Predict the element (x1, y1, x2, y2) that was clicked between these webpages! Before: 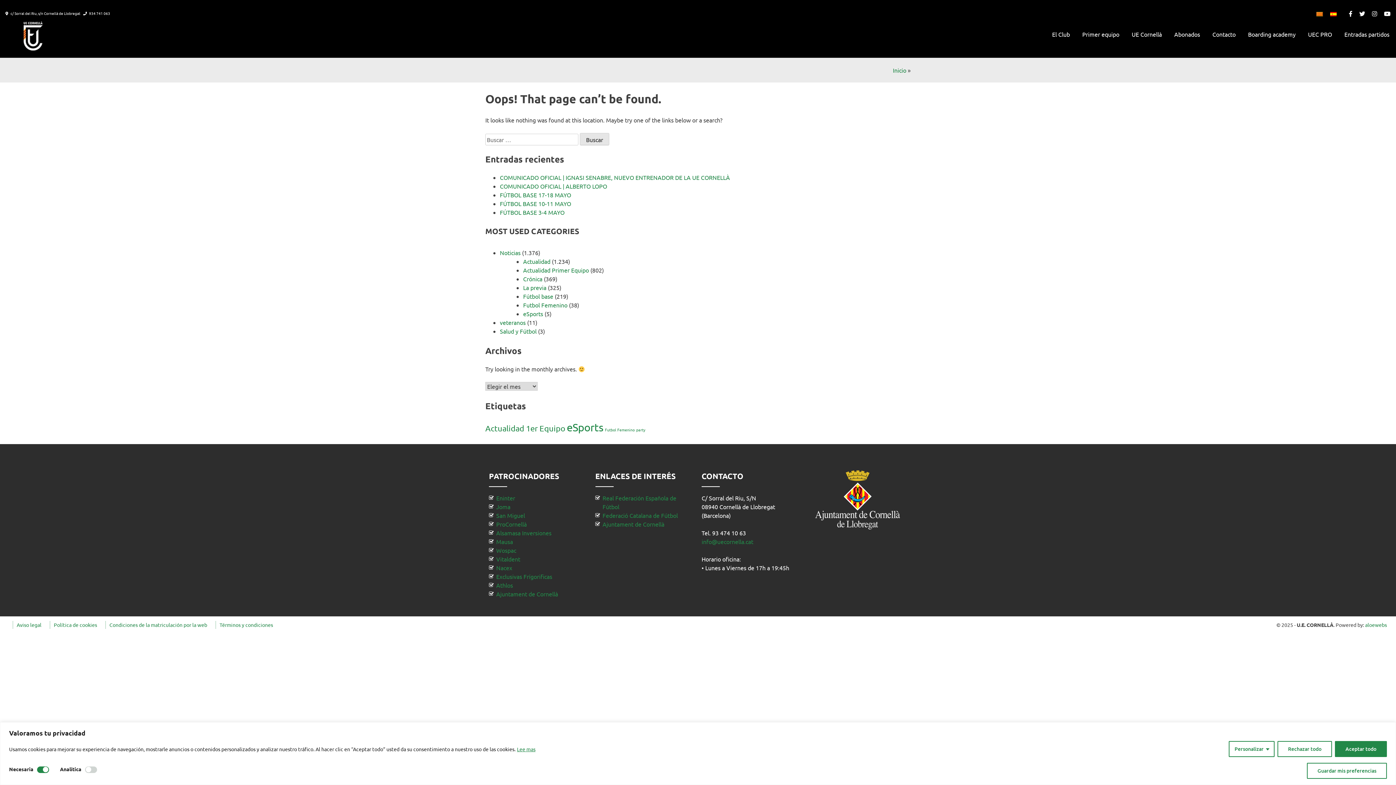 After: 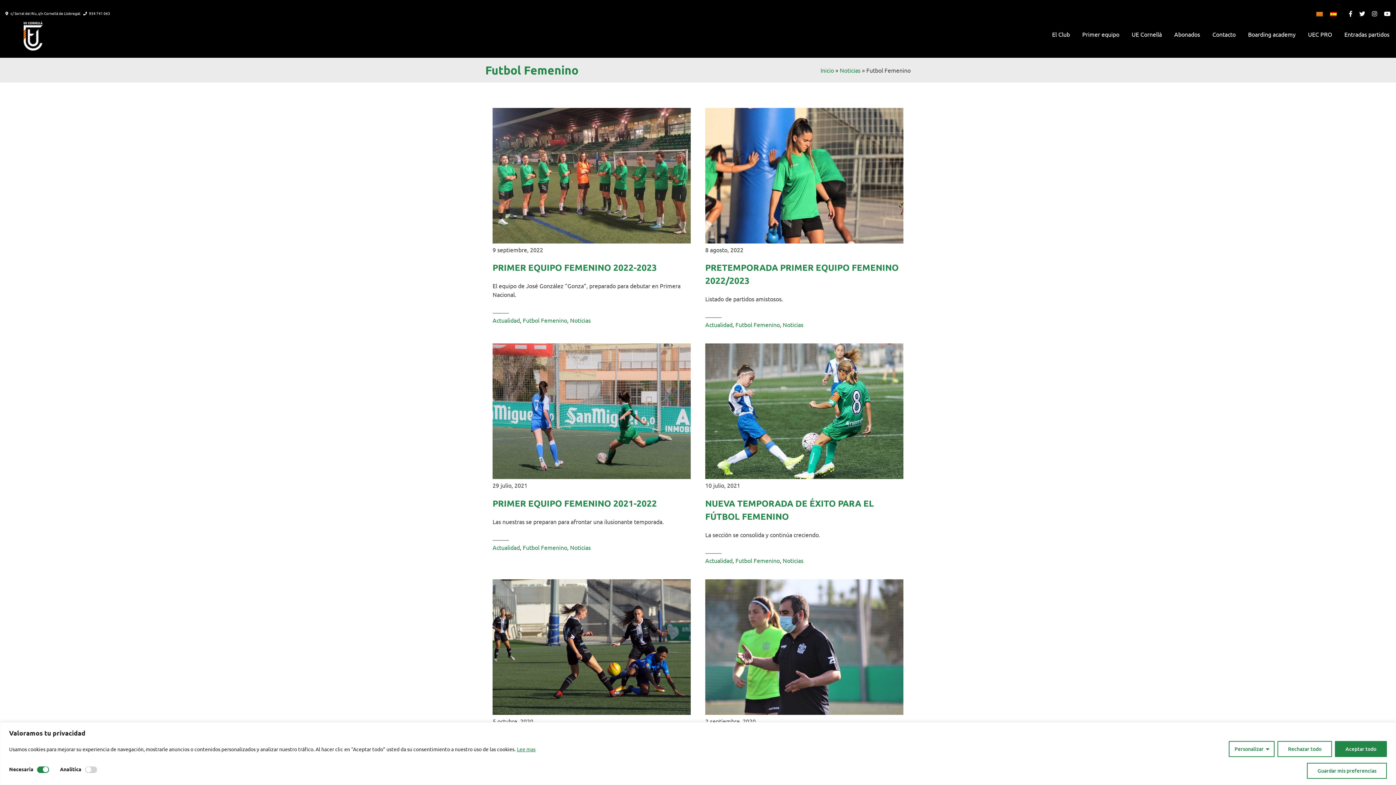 Action: bbox: (523, 301, 567, 308) label: Futbol Femenino